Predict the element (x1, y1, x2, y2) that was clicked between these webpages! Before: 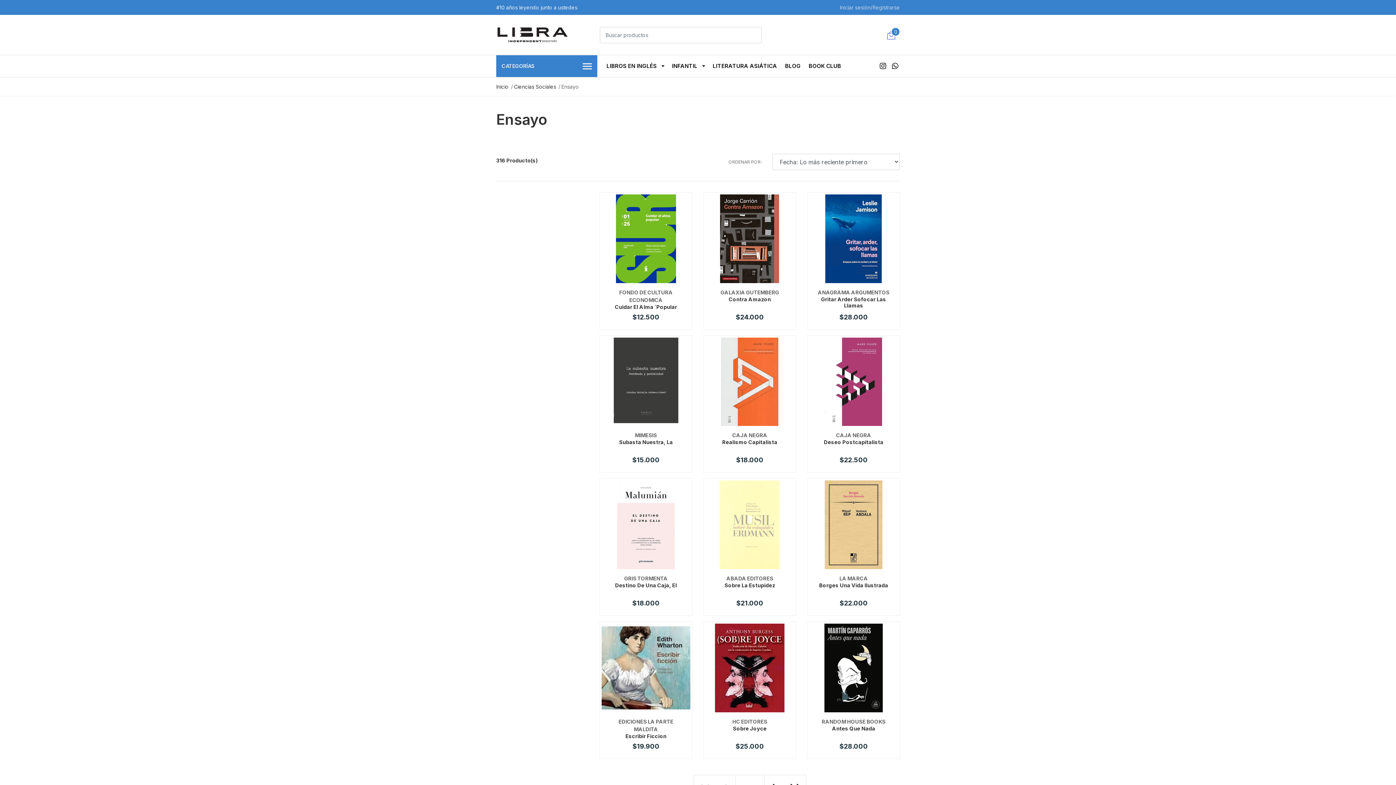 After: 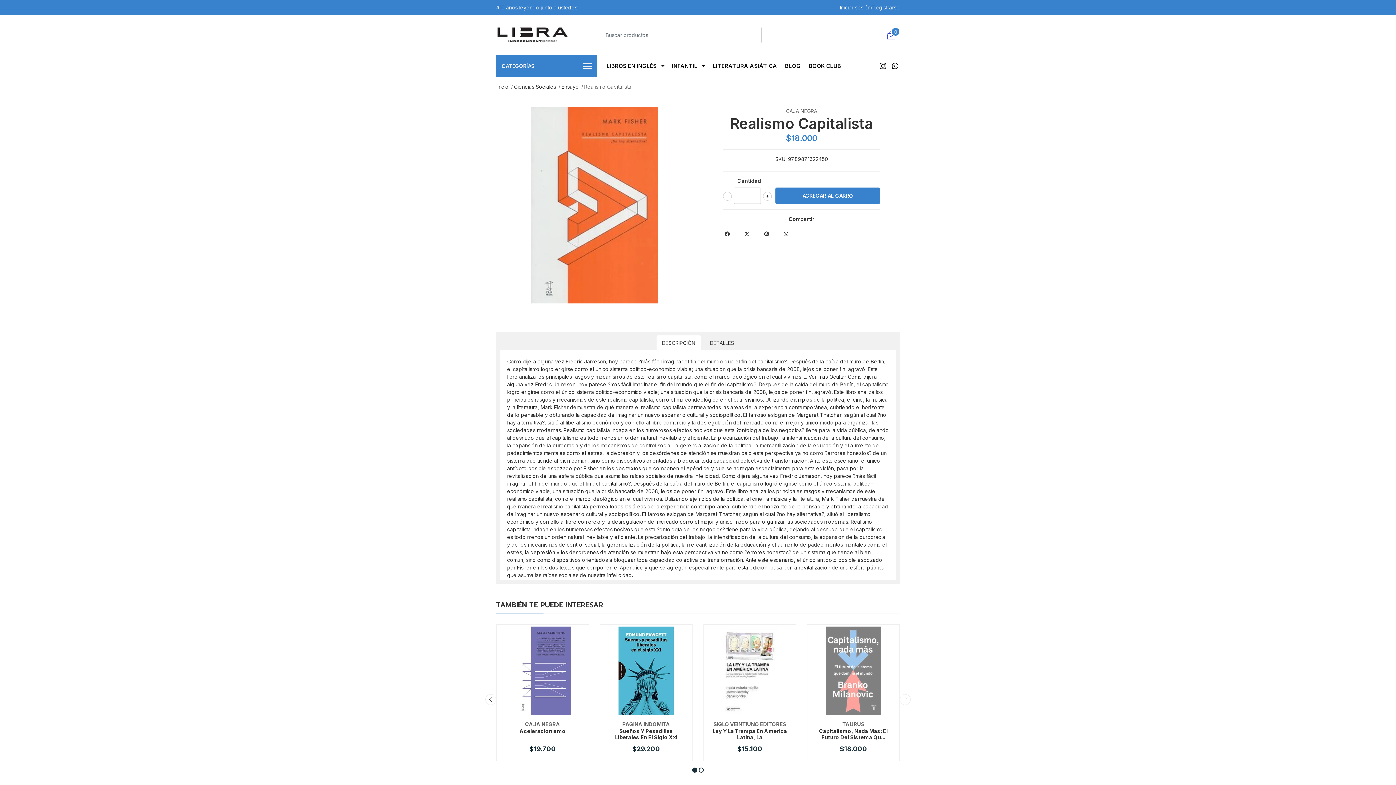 Action: label: Realismo Capitalista bbox: (722, 439, 777, 445)